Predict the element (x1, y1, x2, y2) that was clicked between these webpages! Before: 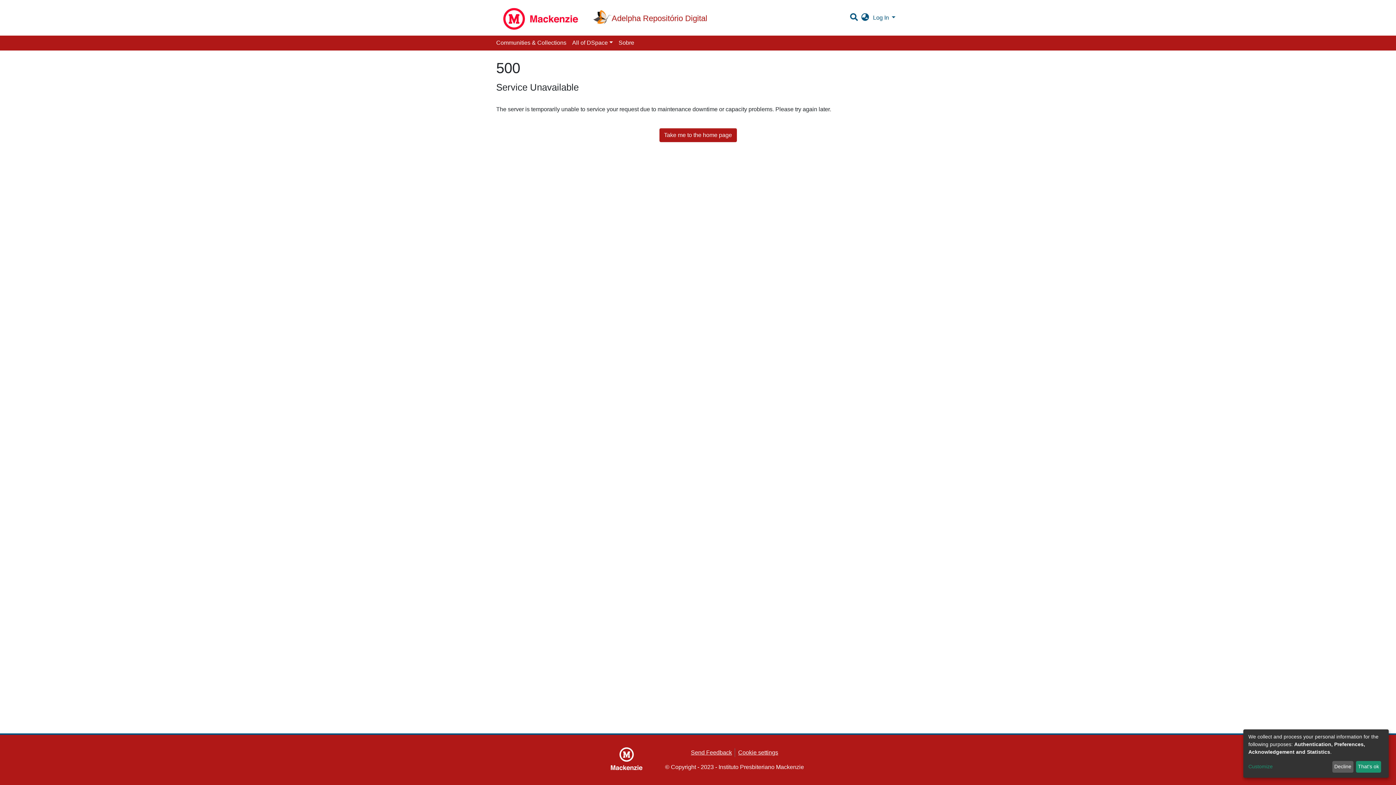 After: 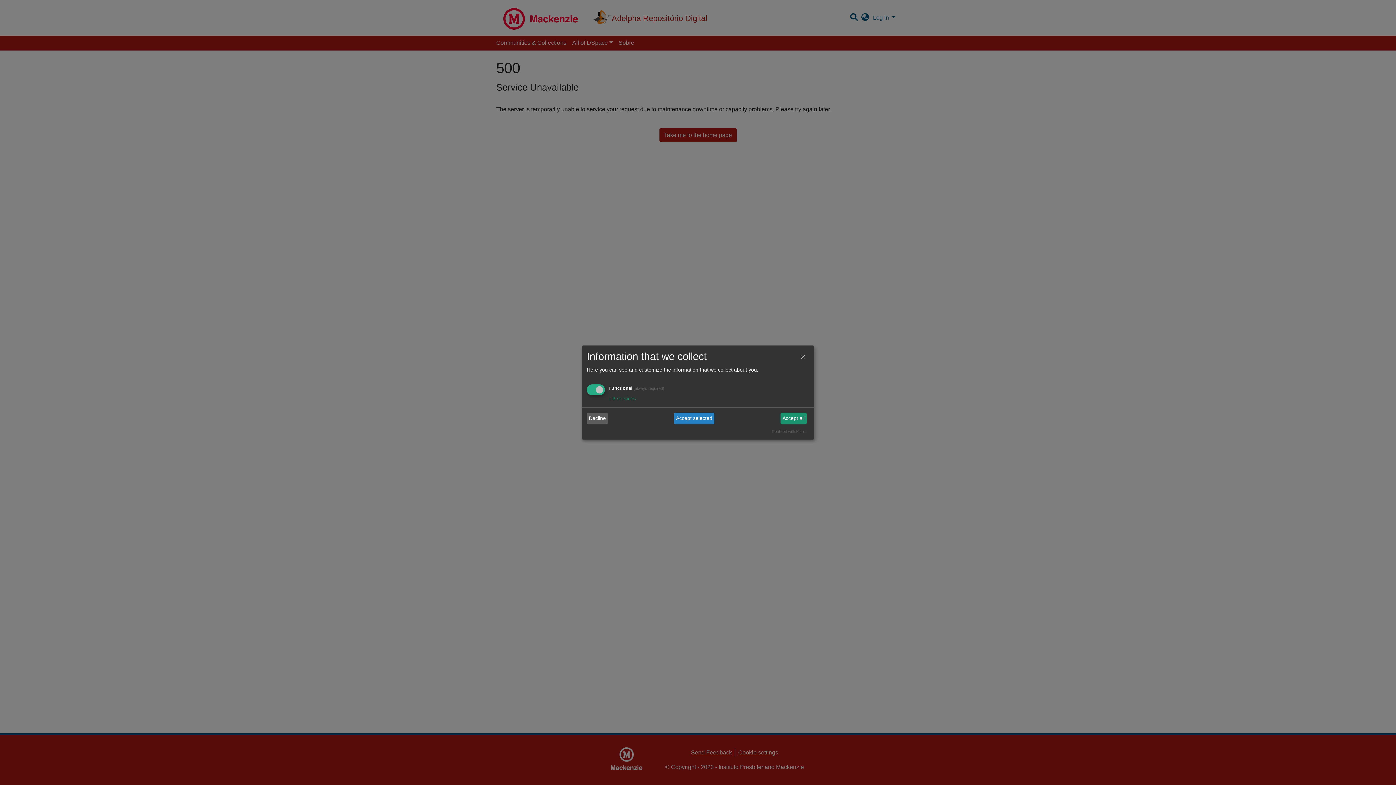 Action: bbox: (1248, 763, 1330, 771) label: Customize